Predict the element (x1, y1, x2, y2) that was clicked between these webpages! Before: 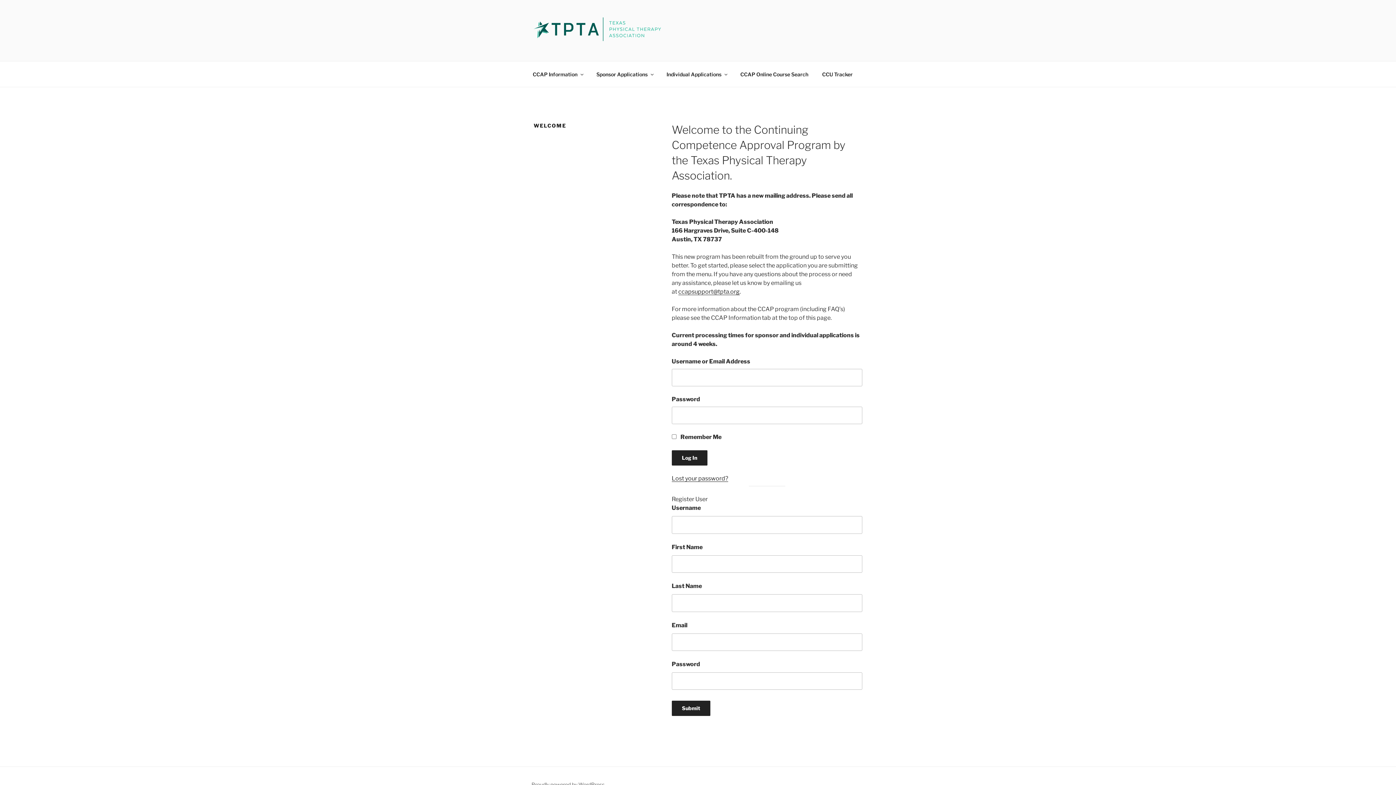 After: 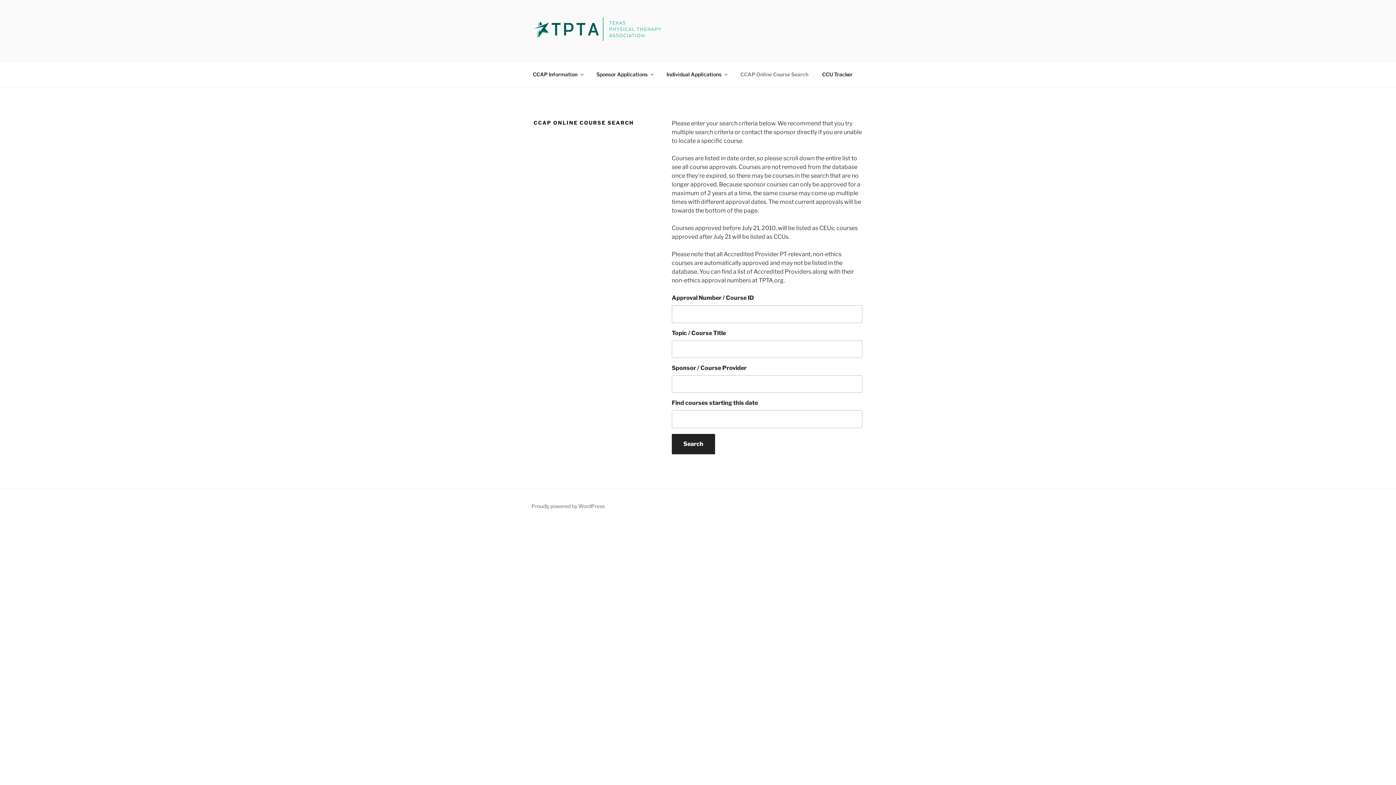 Action: label: CCAP Online Course Search bbox: (734, 65, 814, 83)